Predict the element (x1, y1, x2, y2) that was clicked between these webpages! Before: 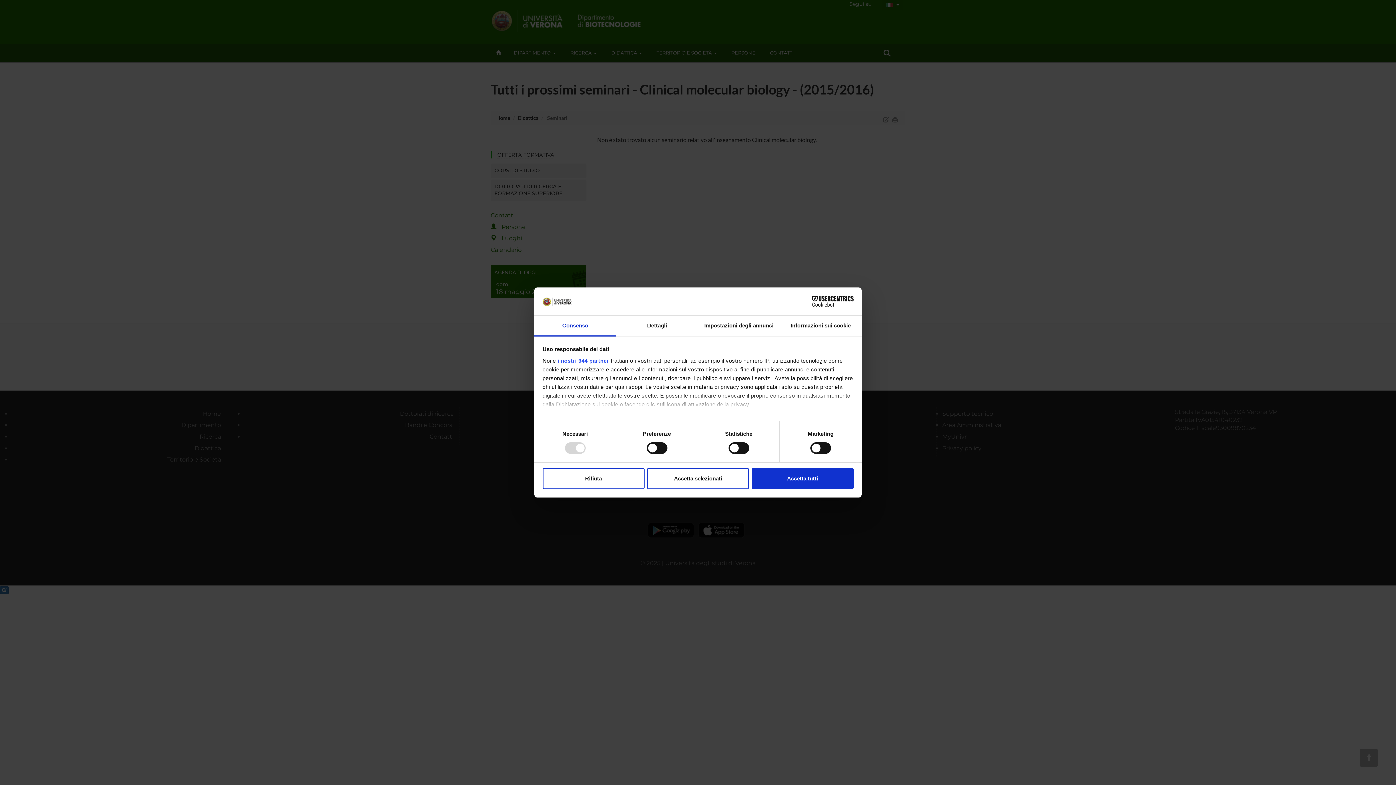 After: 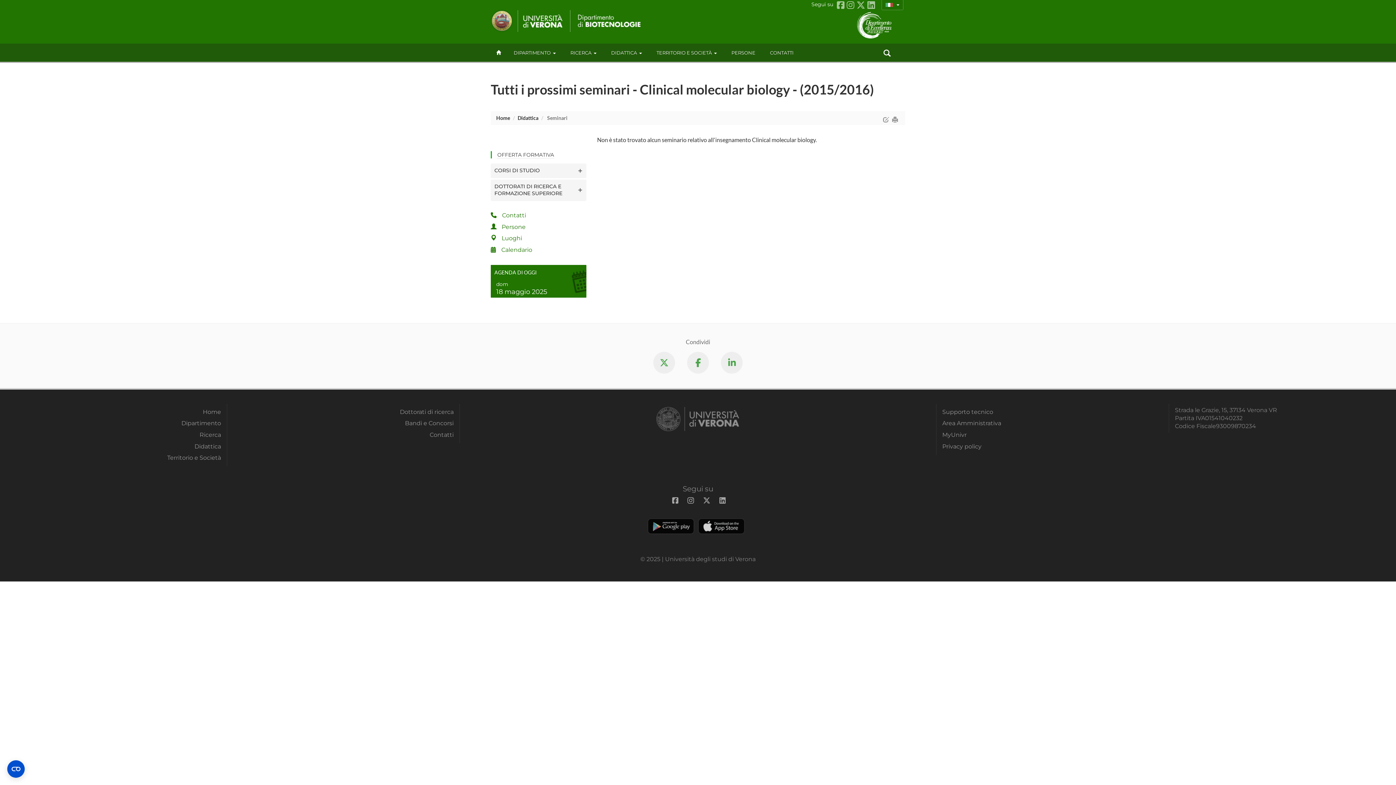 Action: bbox: (647, 468, 749, 489) label: Accetta selezionati